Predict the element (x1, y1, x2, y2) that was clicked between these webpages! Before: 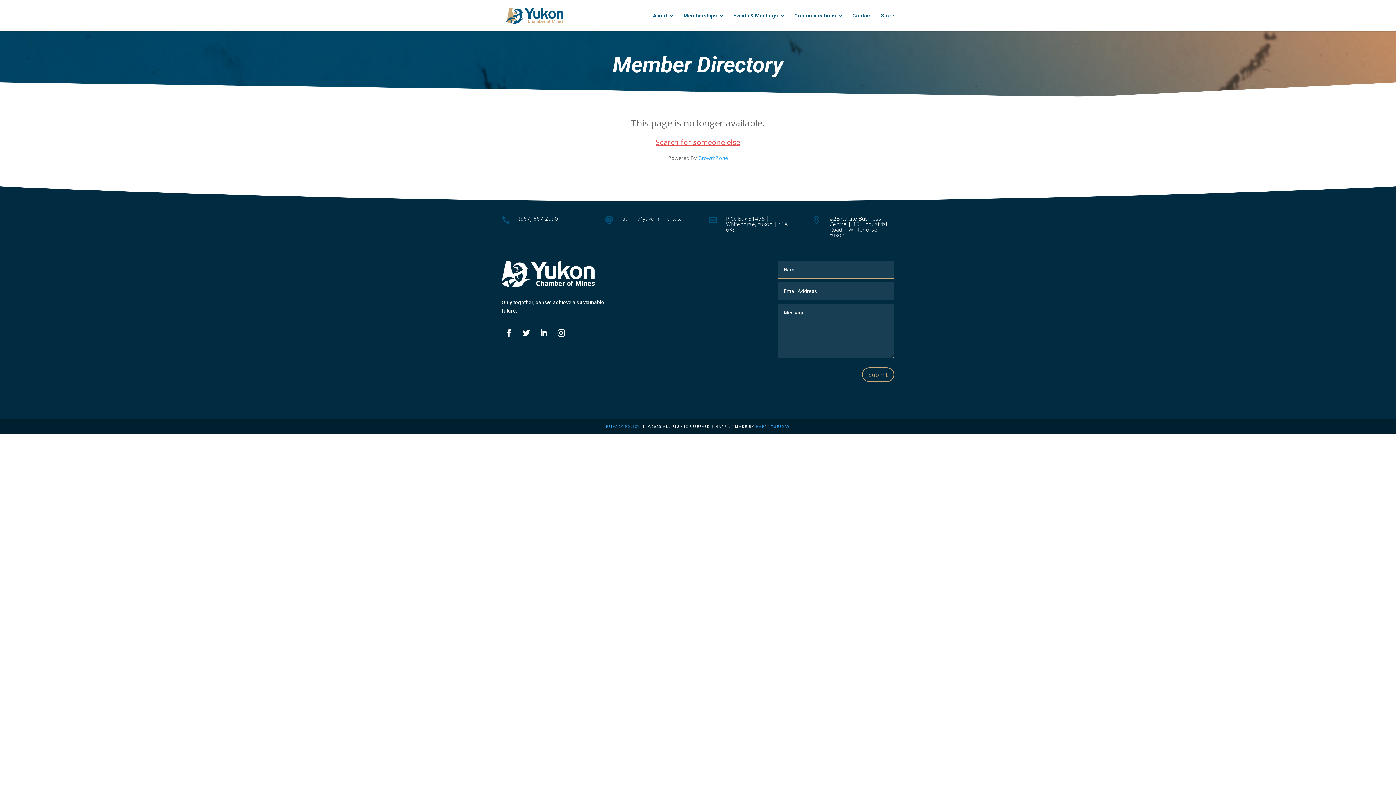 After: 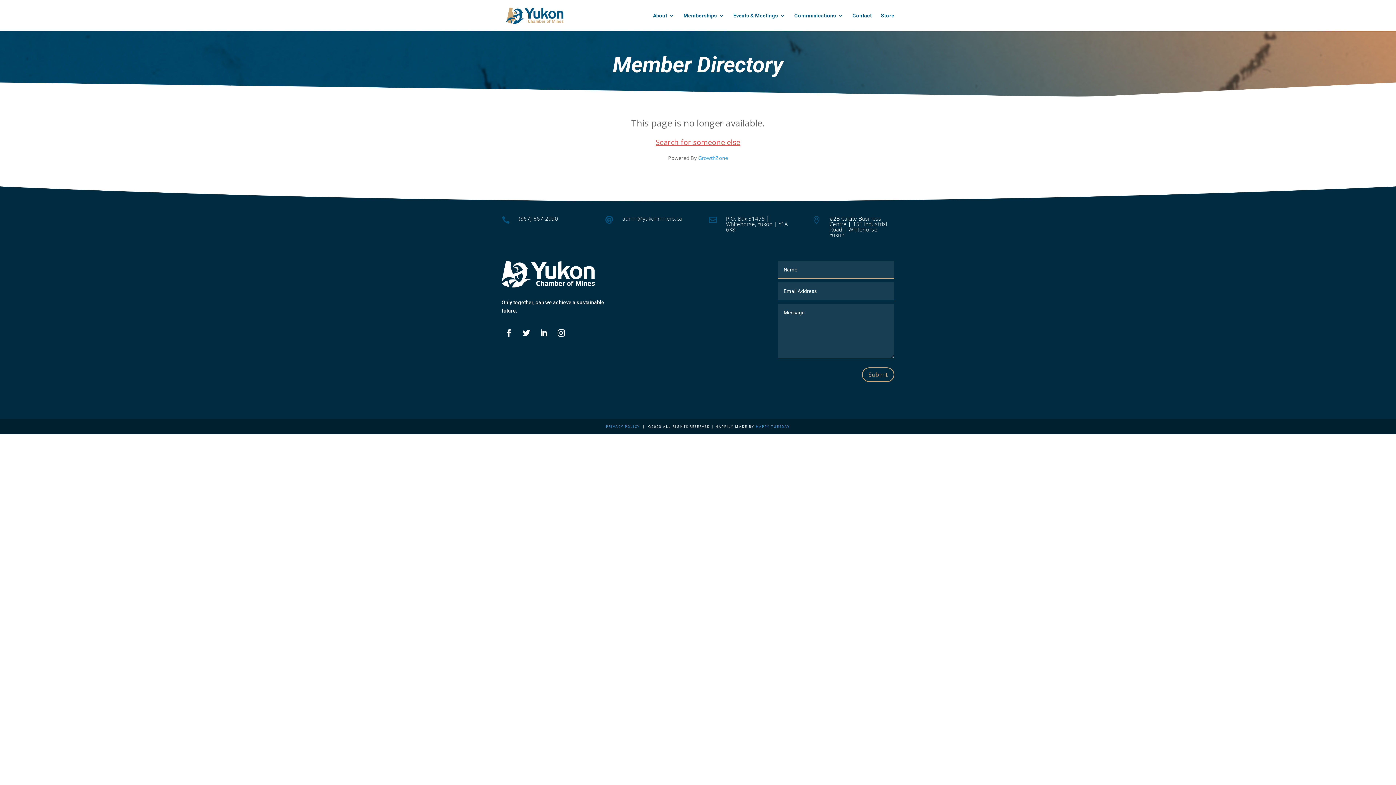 Action: bbox: (519, 325, 533, 340)